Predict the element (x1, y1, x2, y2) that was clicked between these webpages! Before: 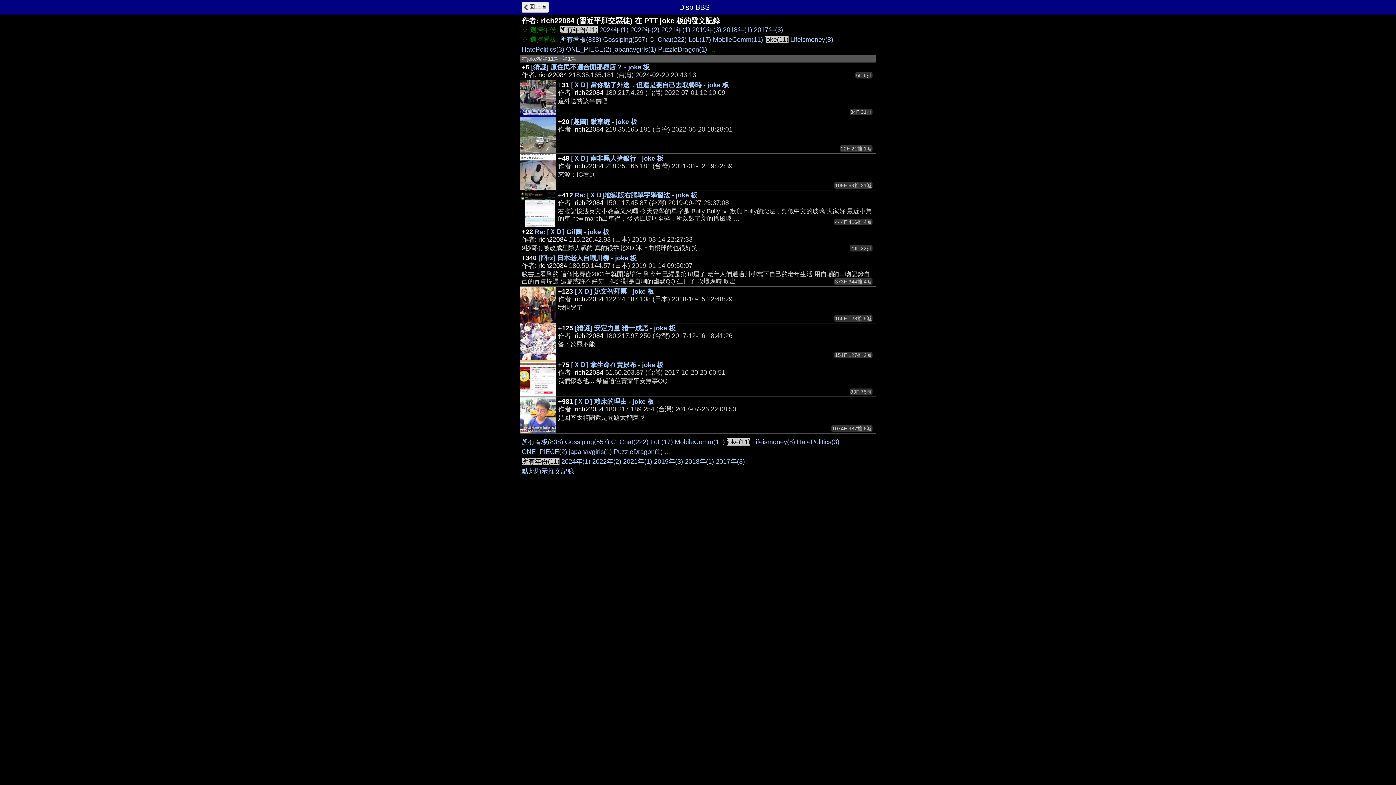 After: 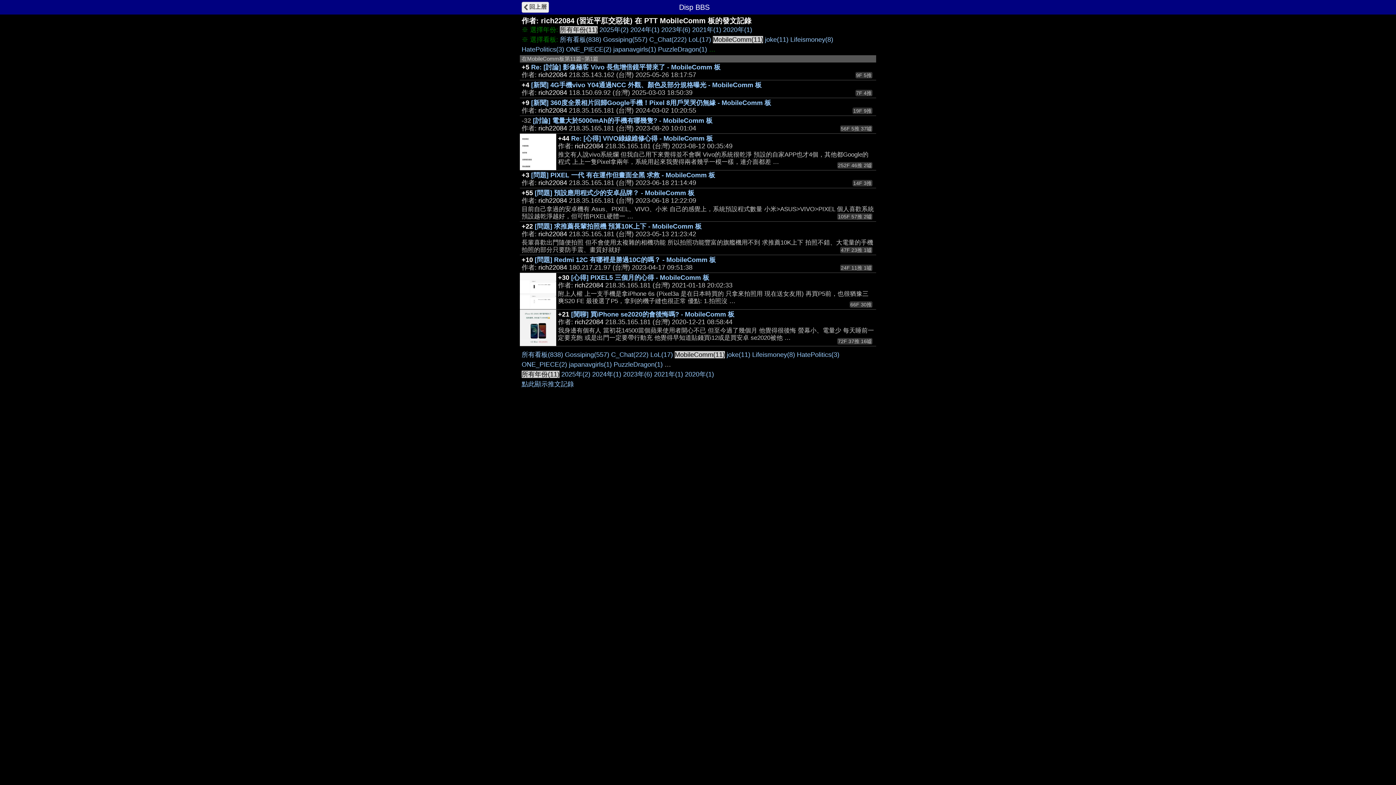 Action: bbox: (713, 36, 763, 43) label: MobileComm(11)